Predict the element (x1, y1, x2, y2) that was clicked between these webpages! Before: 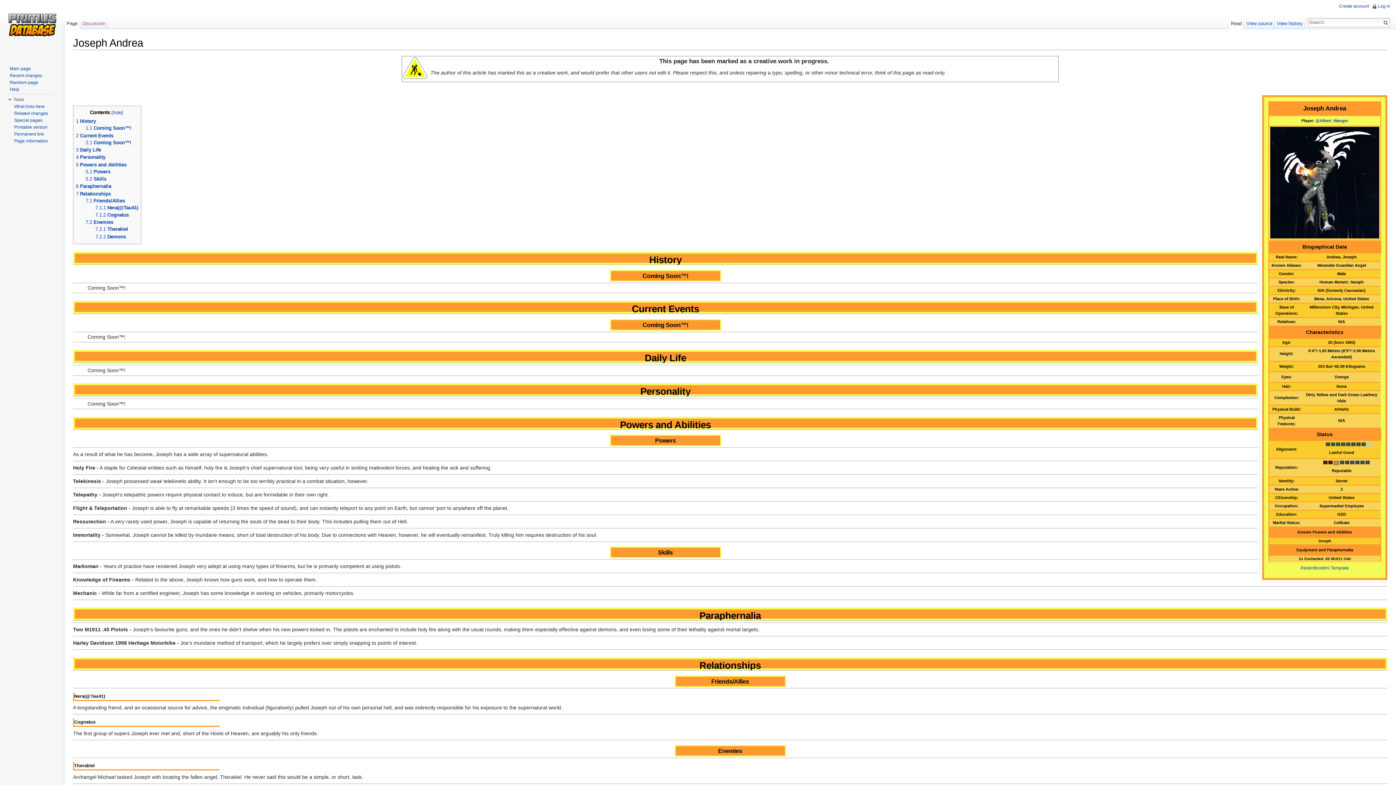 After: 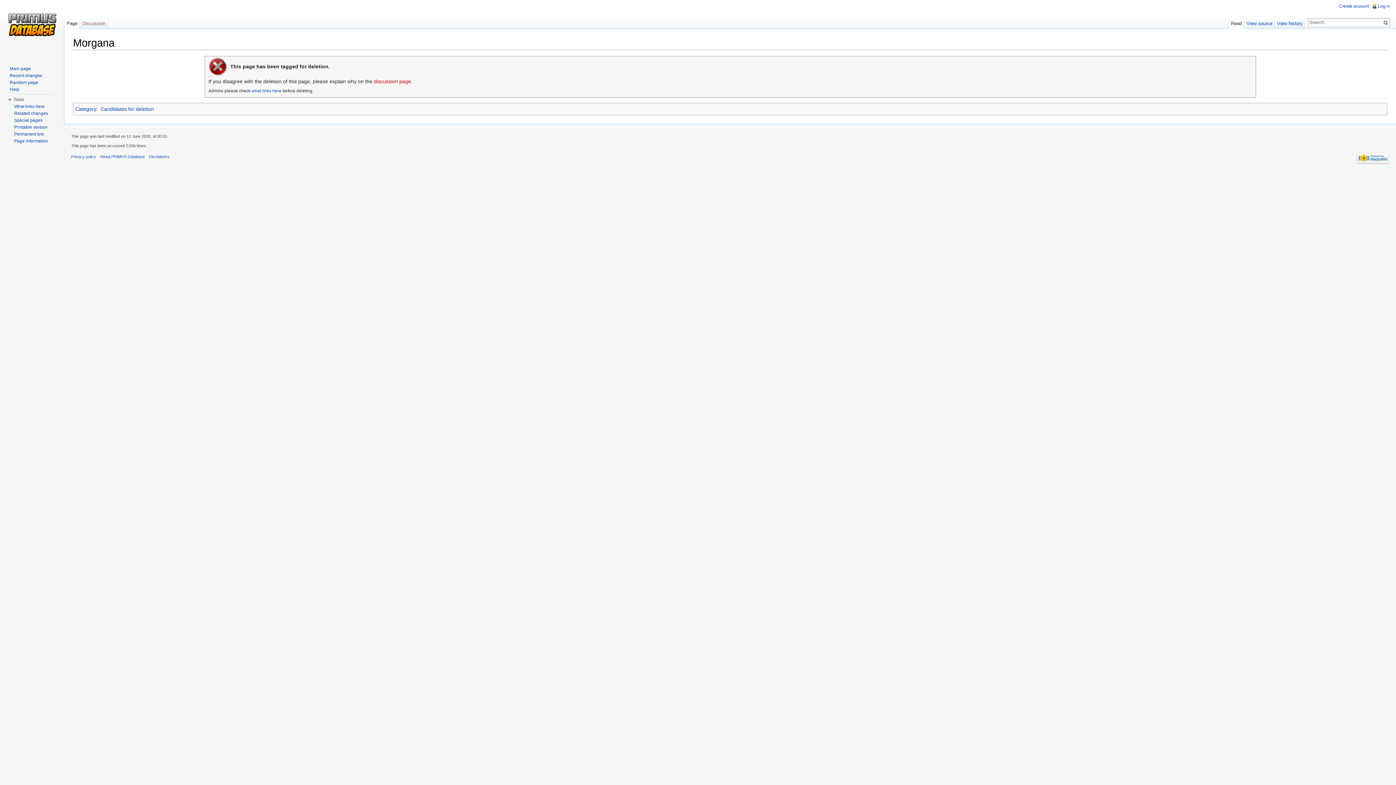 Action: bbox: (9, 80, 38, 85) label: Random page